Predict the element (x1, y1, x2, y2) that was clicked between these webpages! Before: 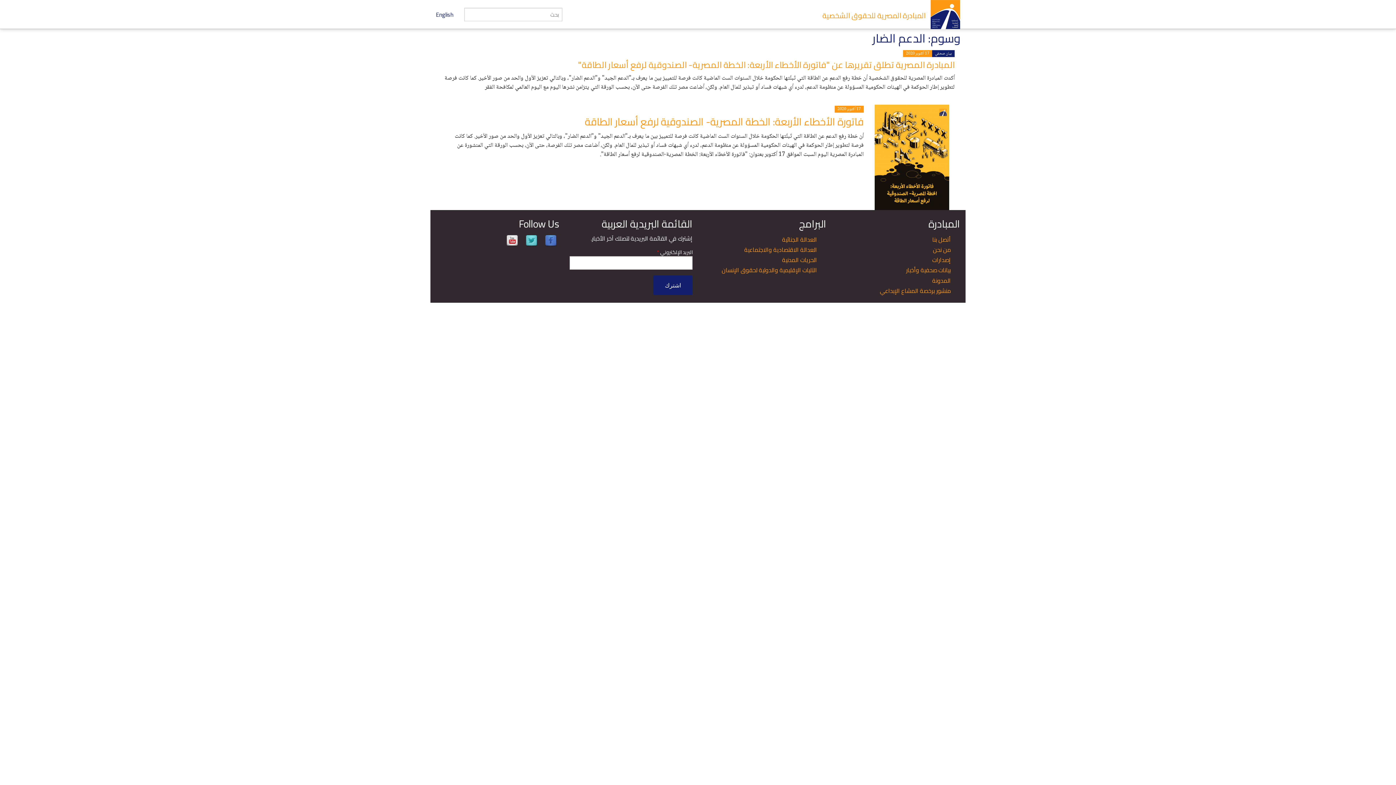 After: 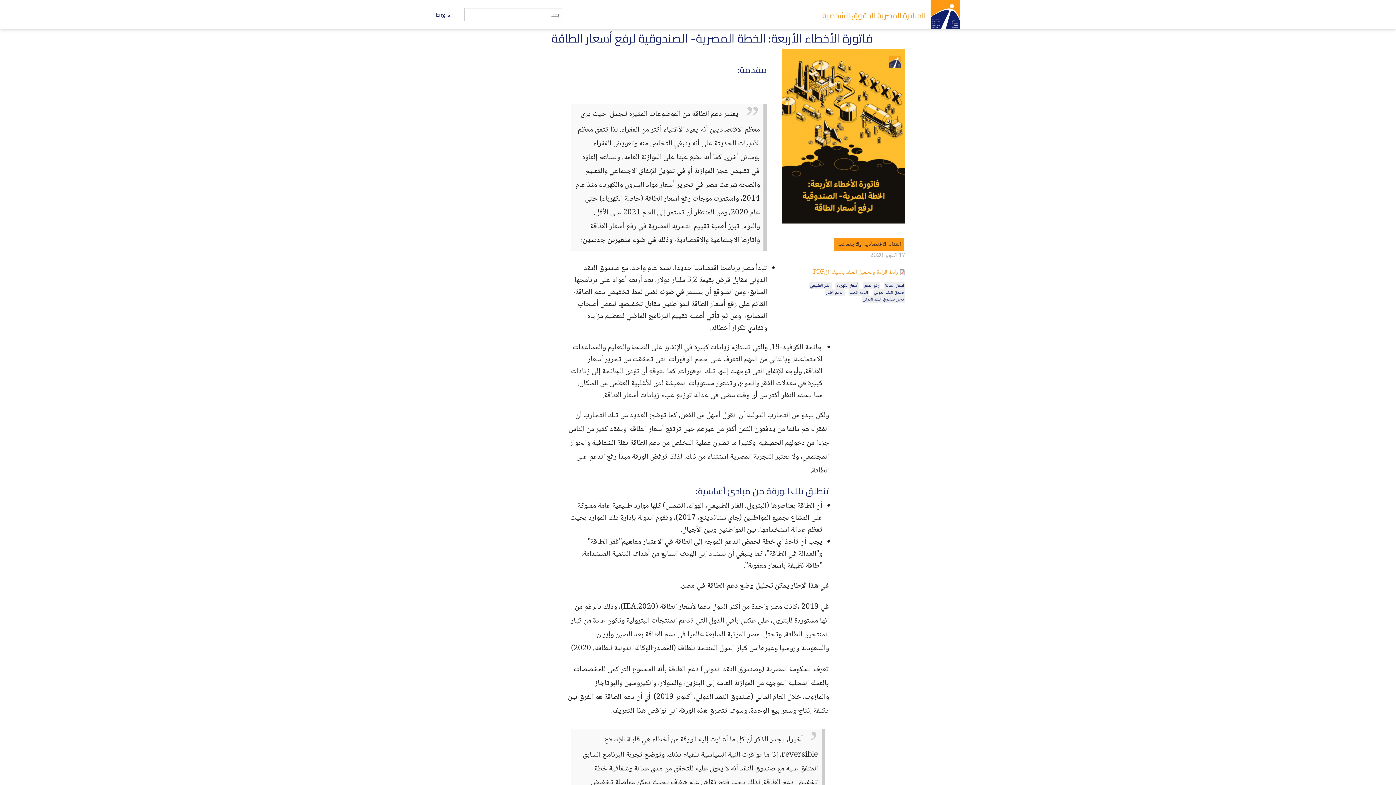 Action: bbox: (874, 153, 949, 162)